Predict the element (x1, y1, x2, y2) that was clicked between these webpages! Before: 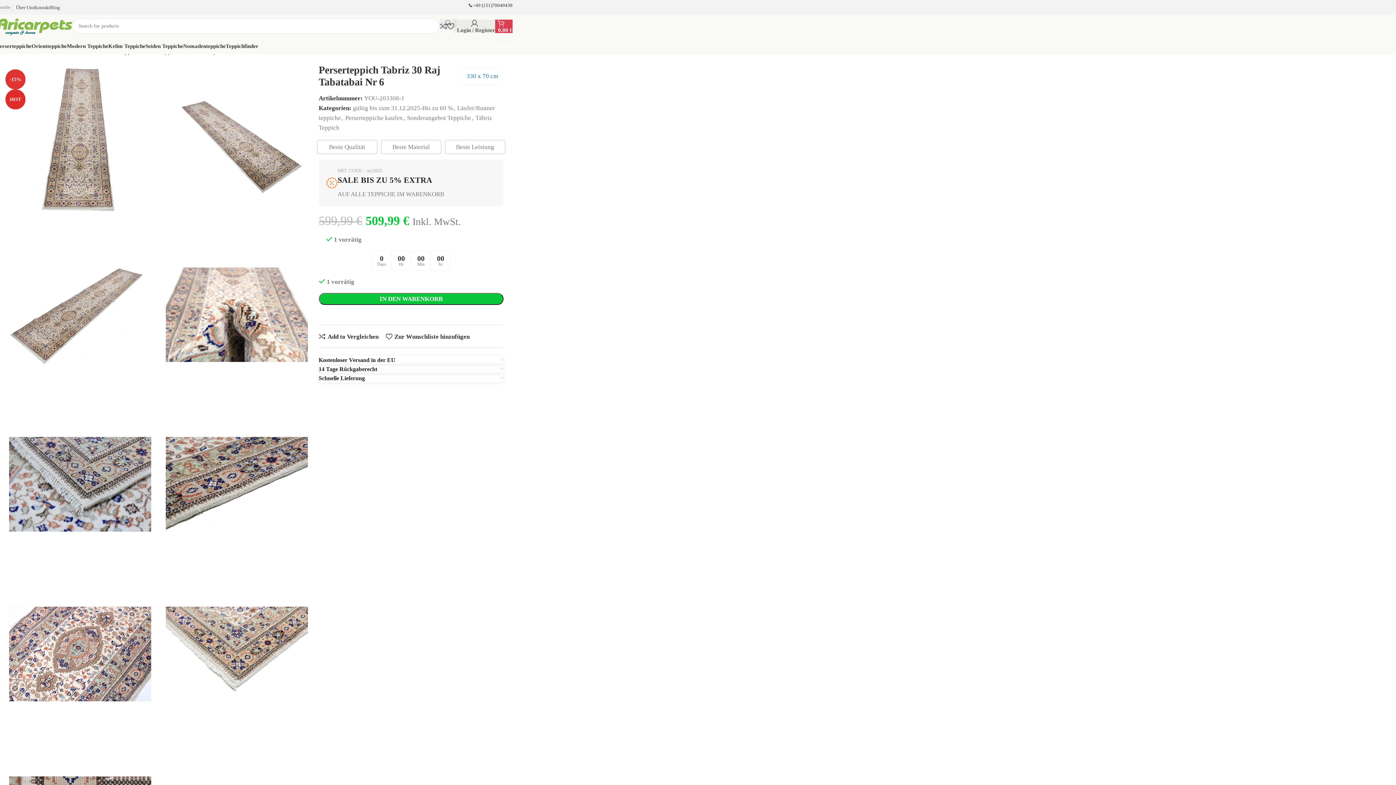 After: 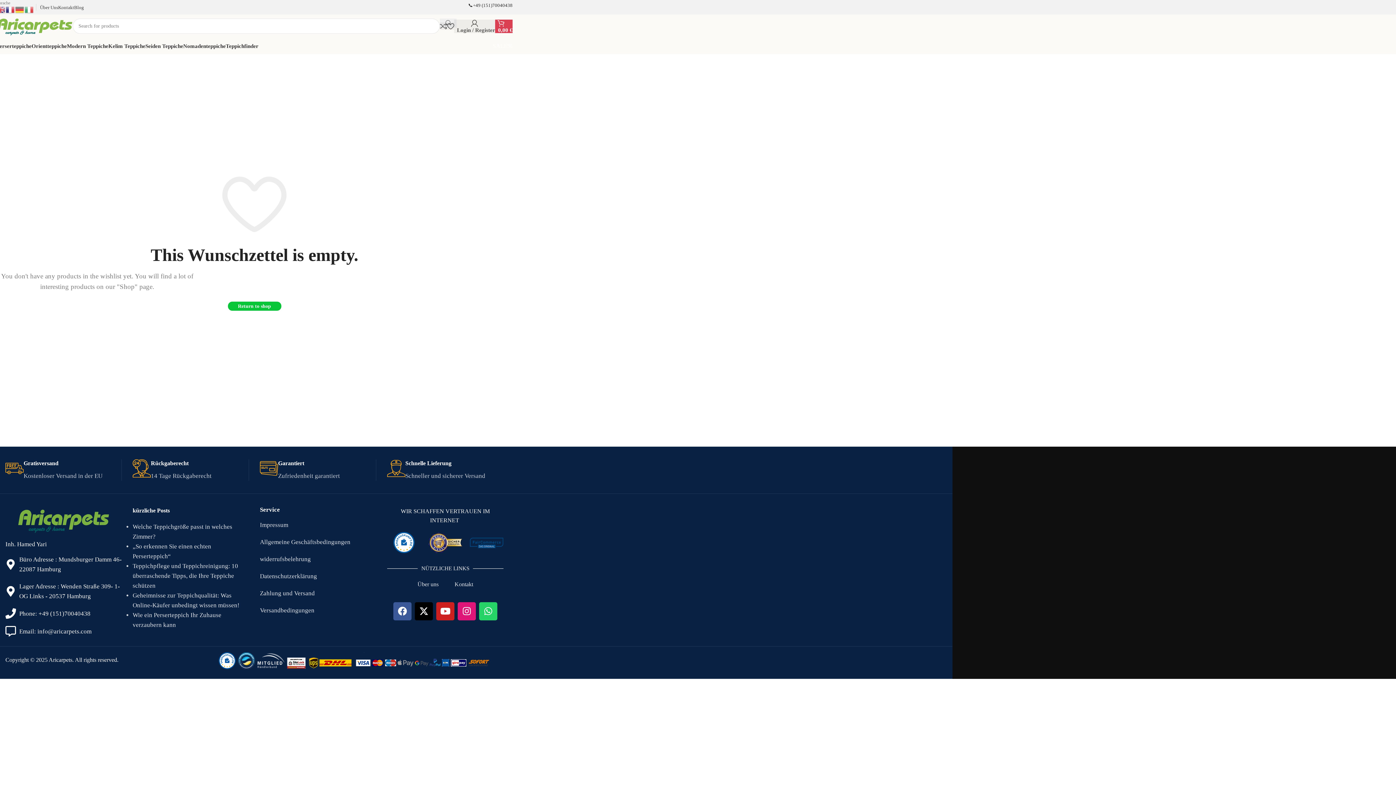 Action: bbox: (447, 18, 454, 33)